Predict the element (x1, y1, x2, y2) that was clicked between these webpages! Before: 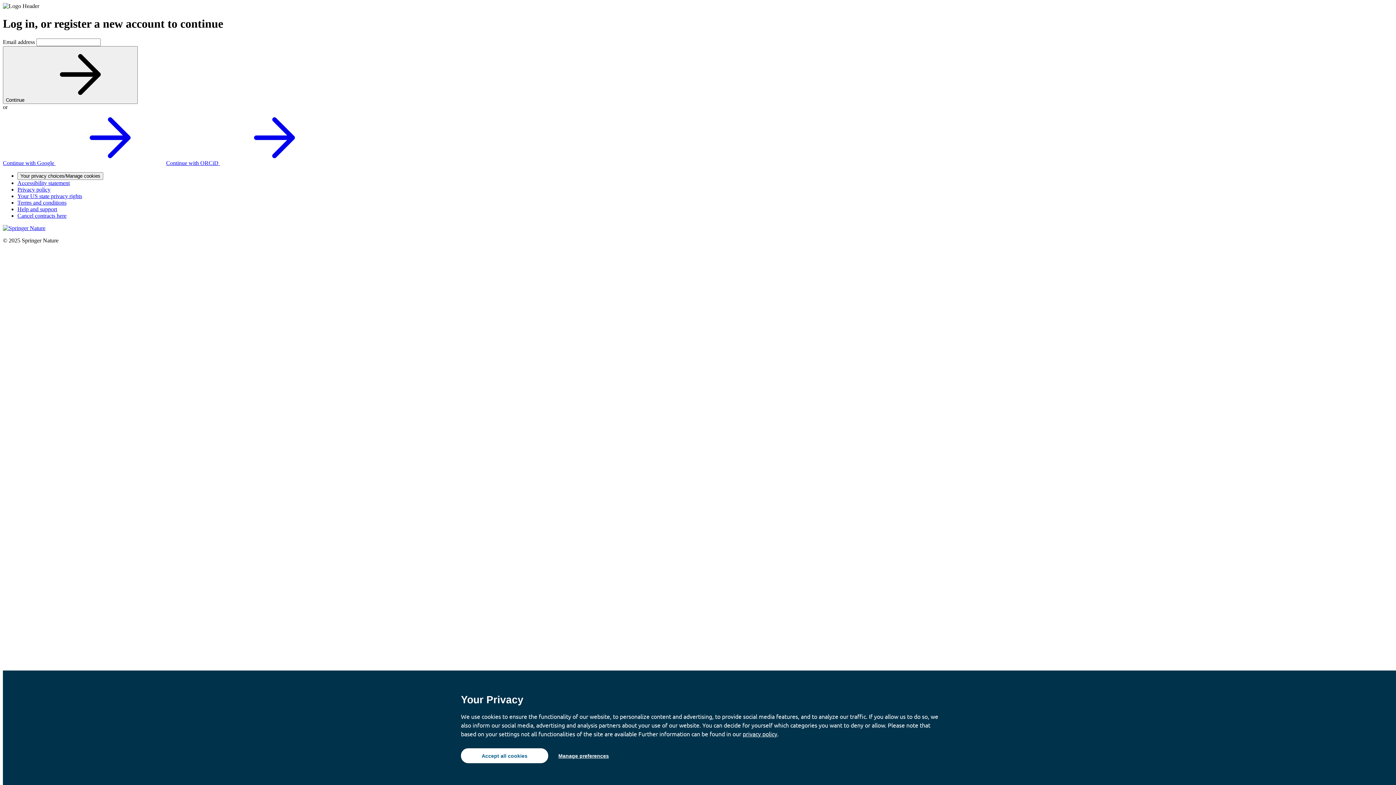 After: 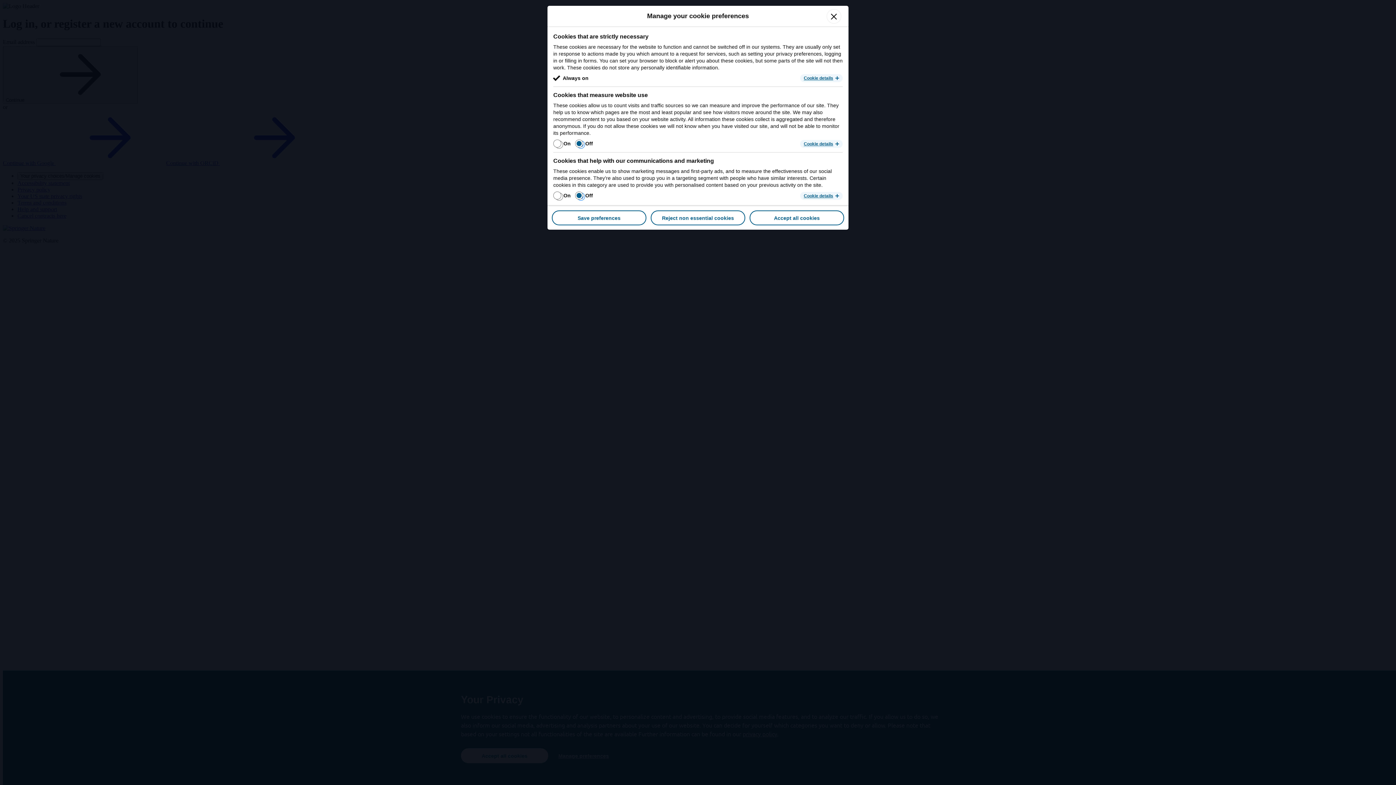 Action: bbox: (17, 172, 103, 179) label: Your privacy choices/Manage cookies